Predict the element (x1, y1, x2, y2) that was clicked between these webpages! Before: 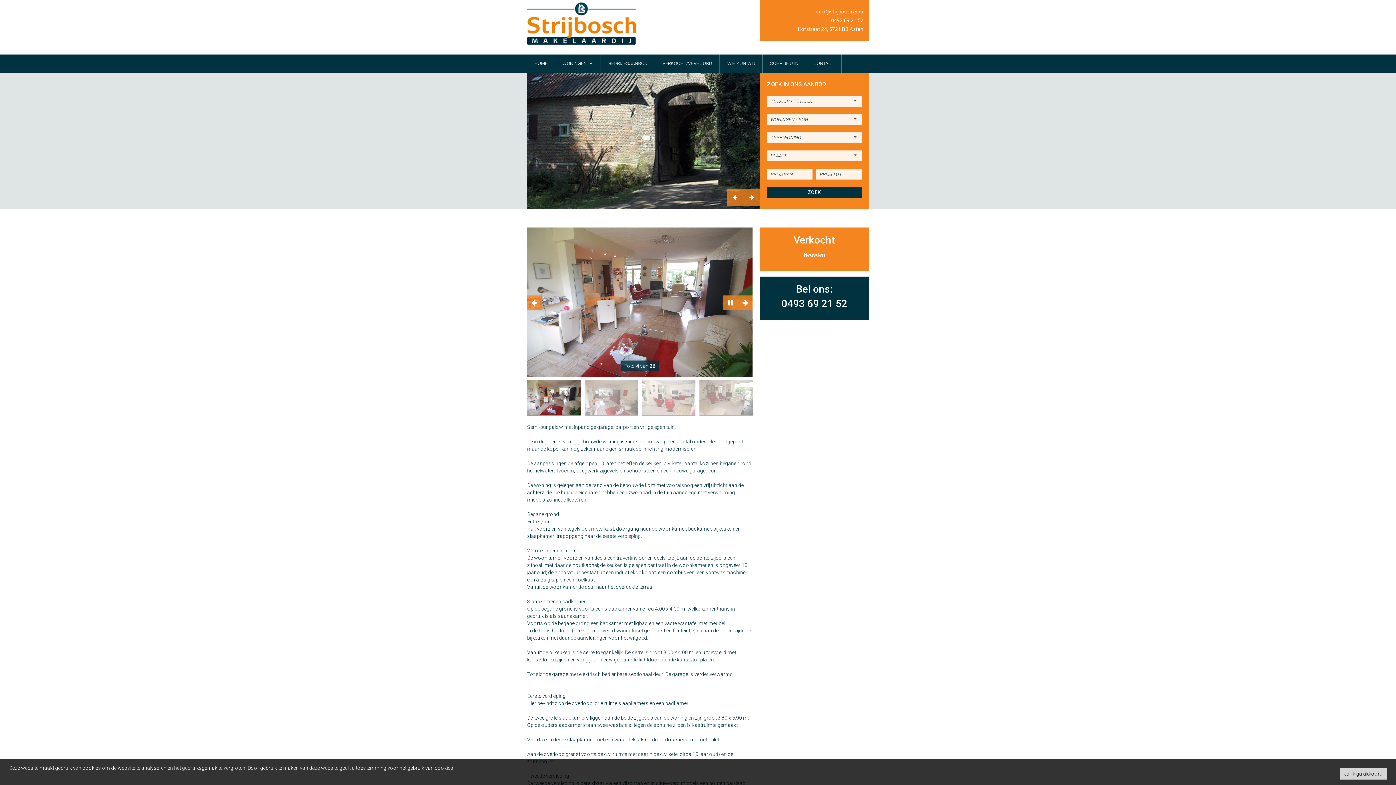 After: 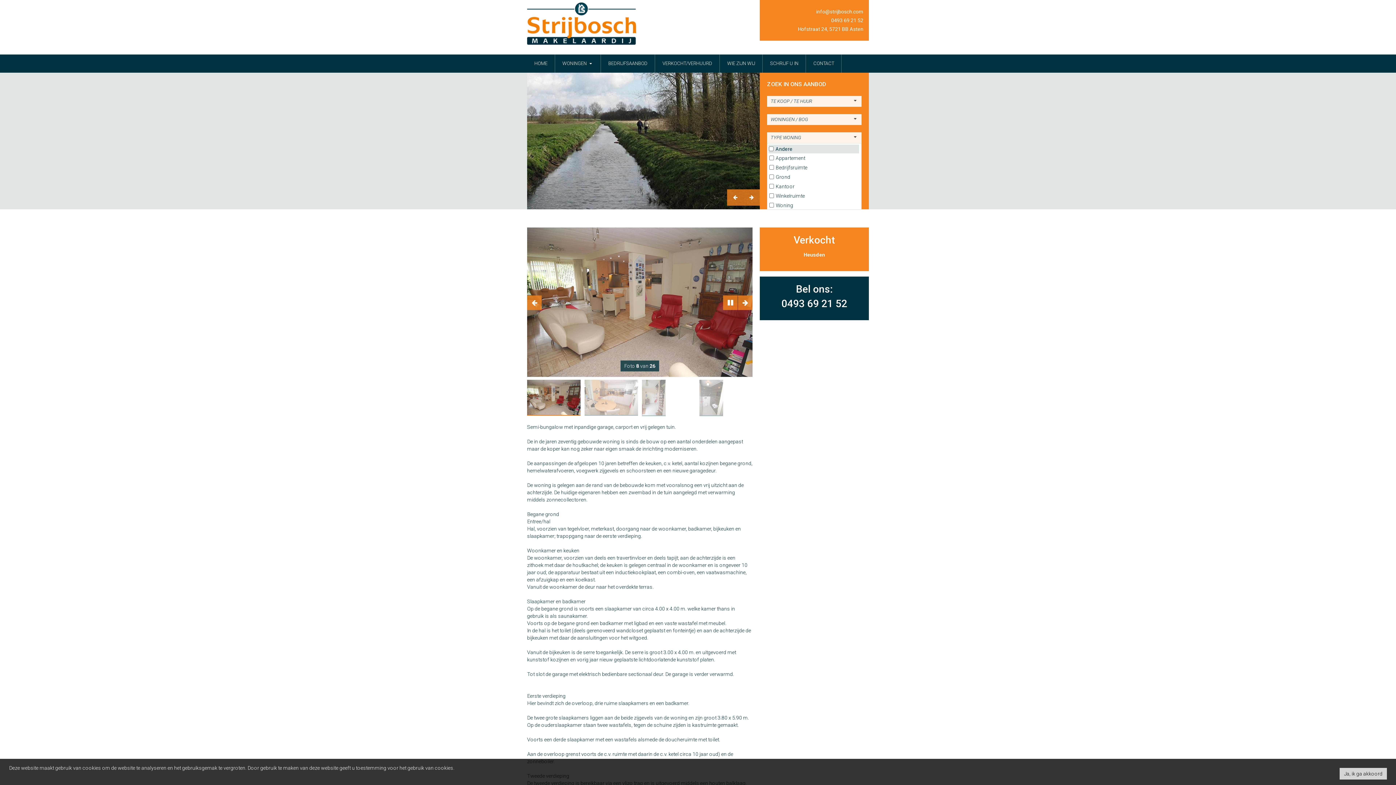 Action: bbox: (767, 132, 861, 143) label: TYPE WONING